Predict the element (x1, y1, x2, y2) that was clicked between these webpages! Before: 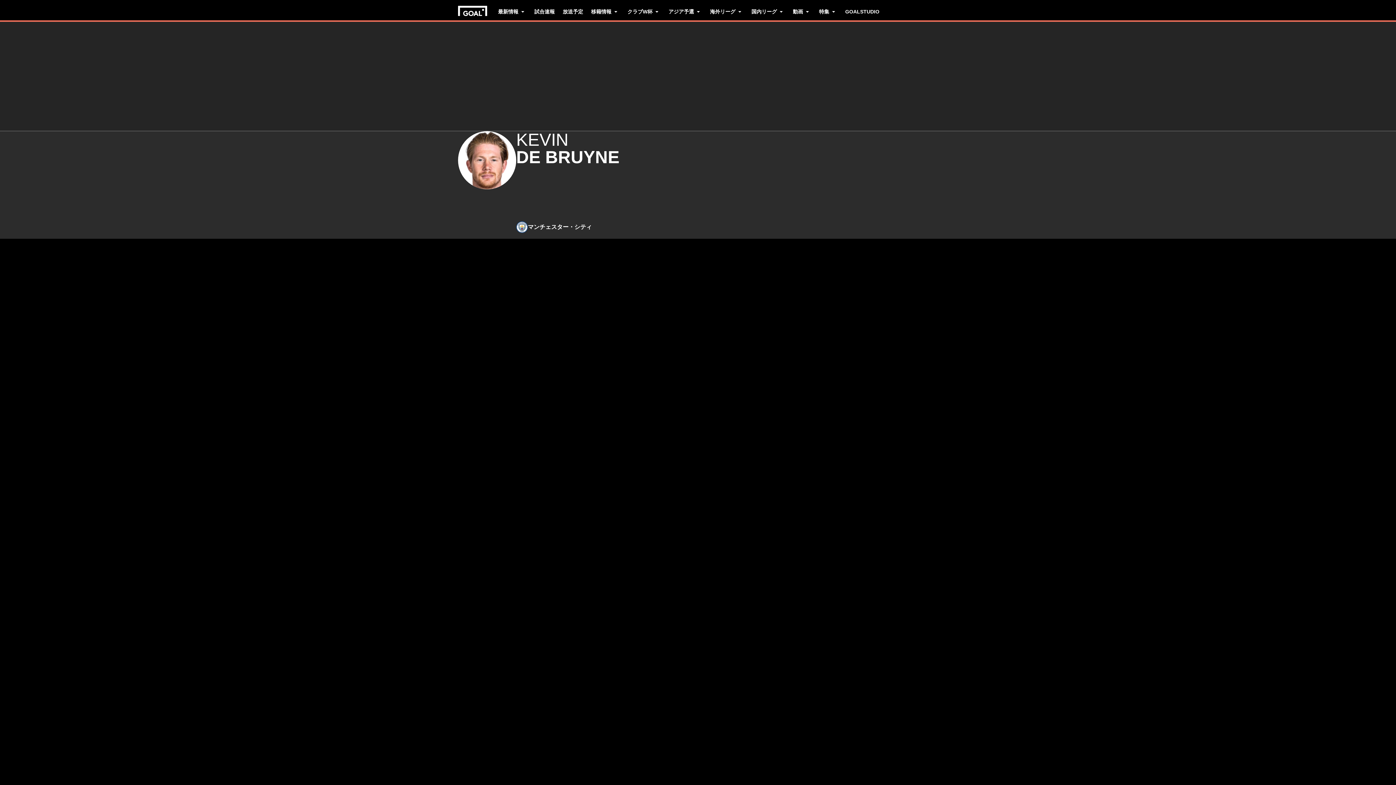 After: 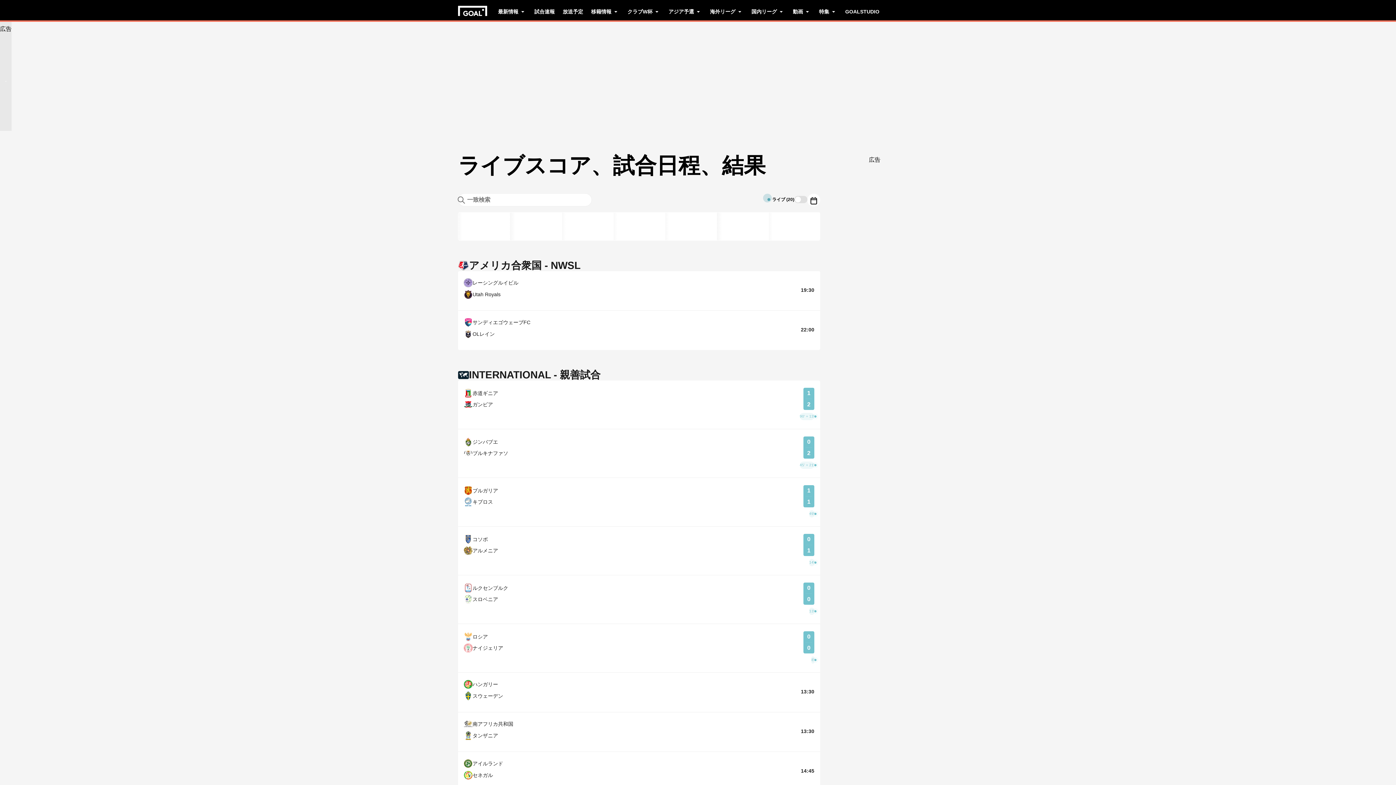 Action: bbox: (534, 0, 554, 22) label: 試合速報